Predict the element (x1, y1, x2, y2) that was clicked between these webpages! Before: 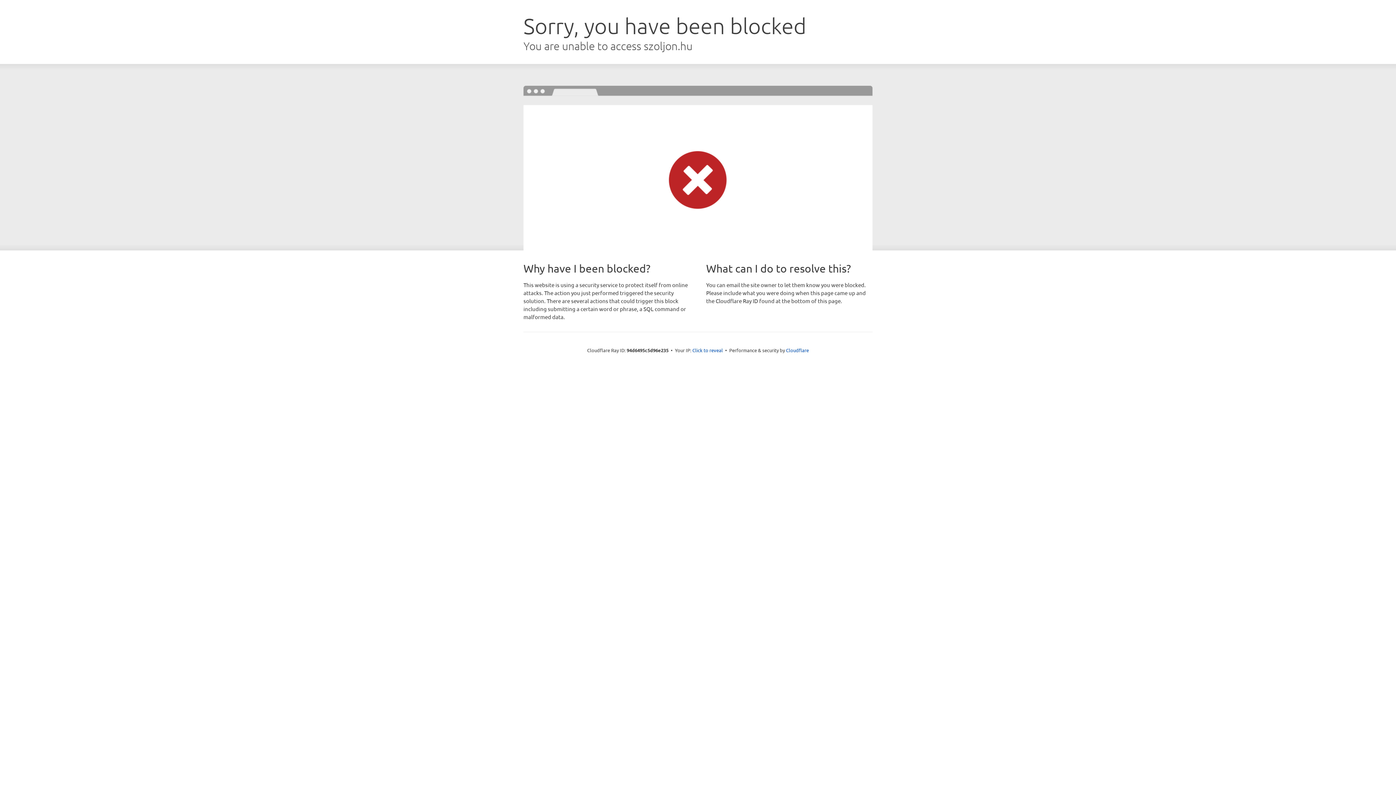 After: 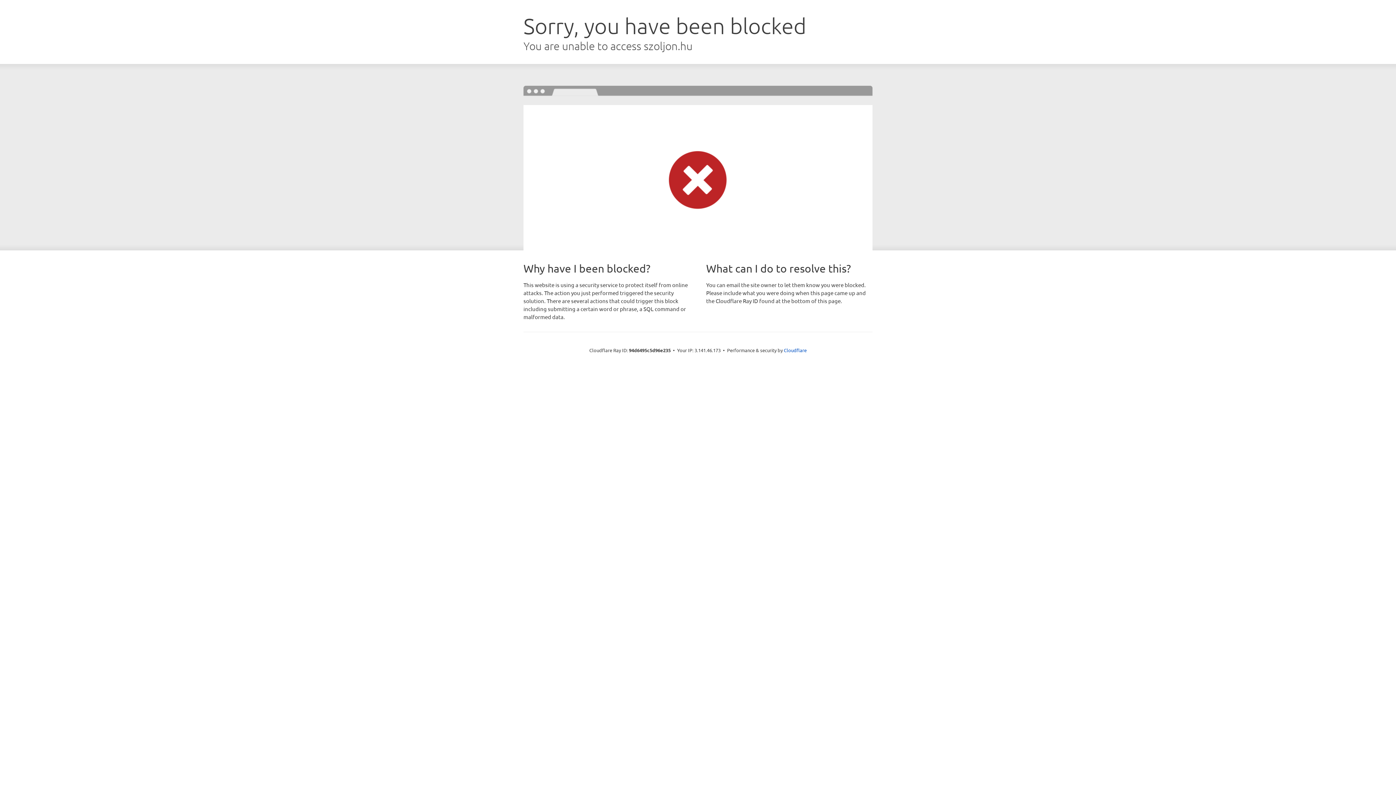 Action: label: Click to reveal bbox: (692, 346, 723, 353)